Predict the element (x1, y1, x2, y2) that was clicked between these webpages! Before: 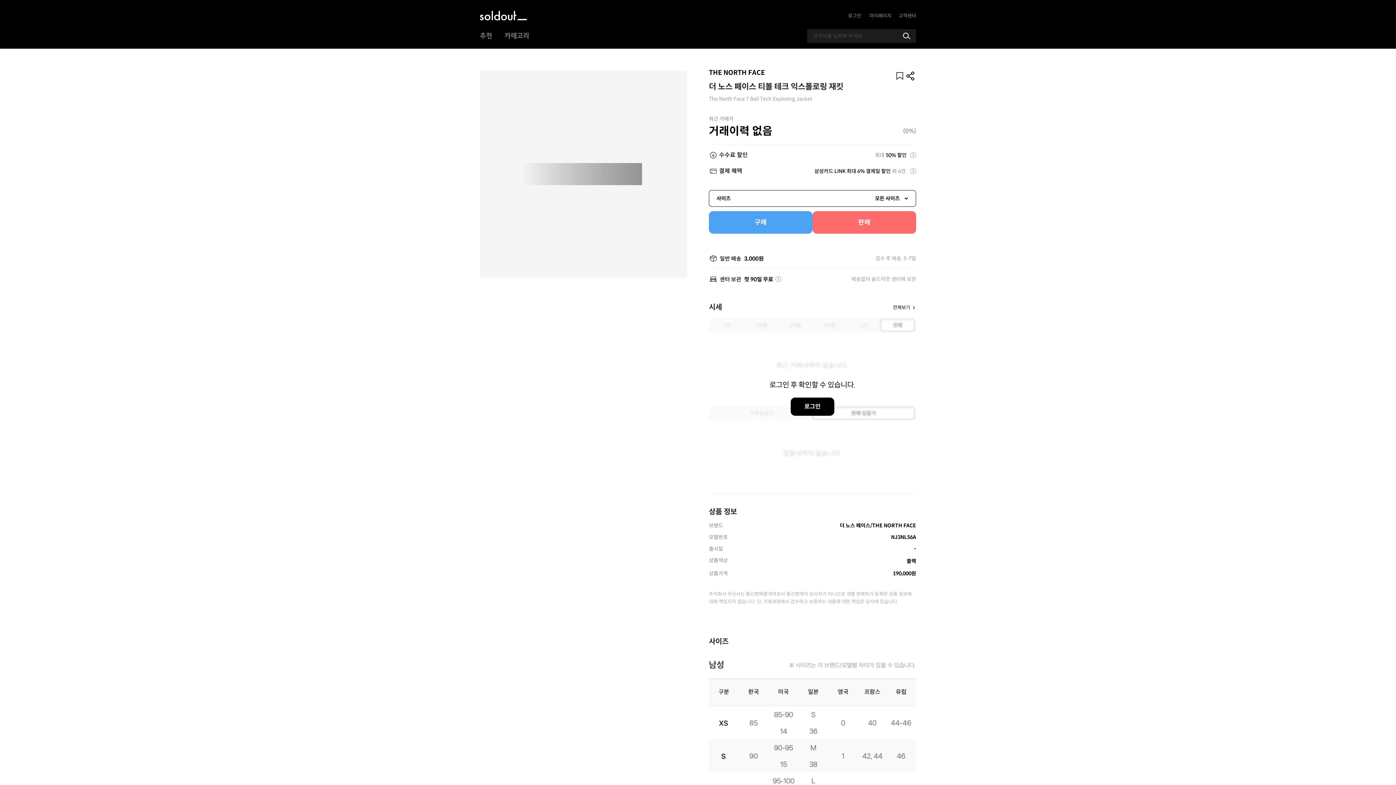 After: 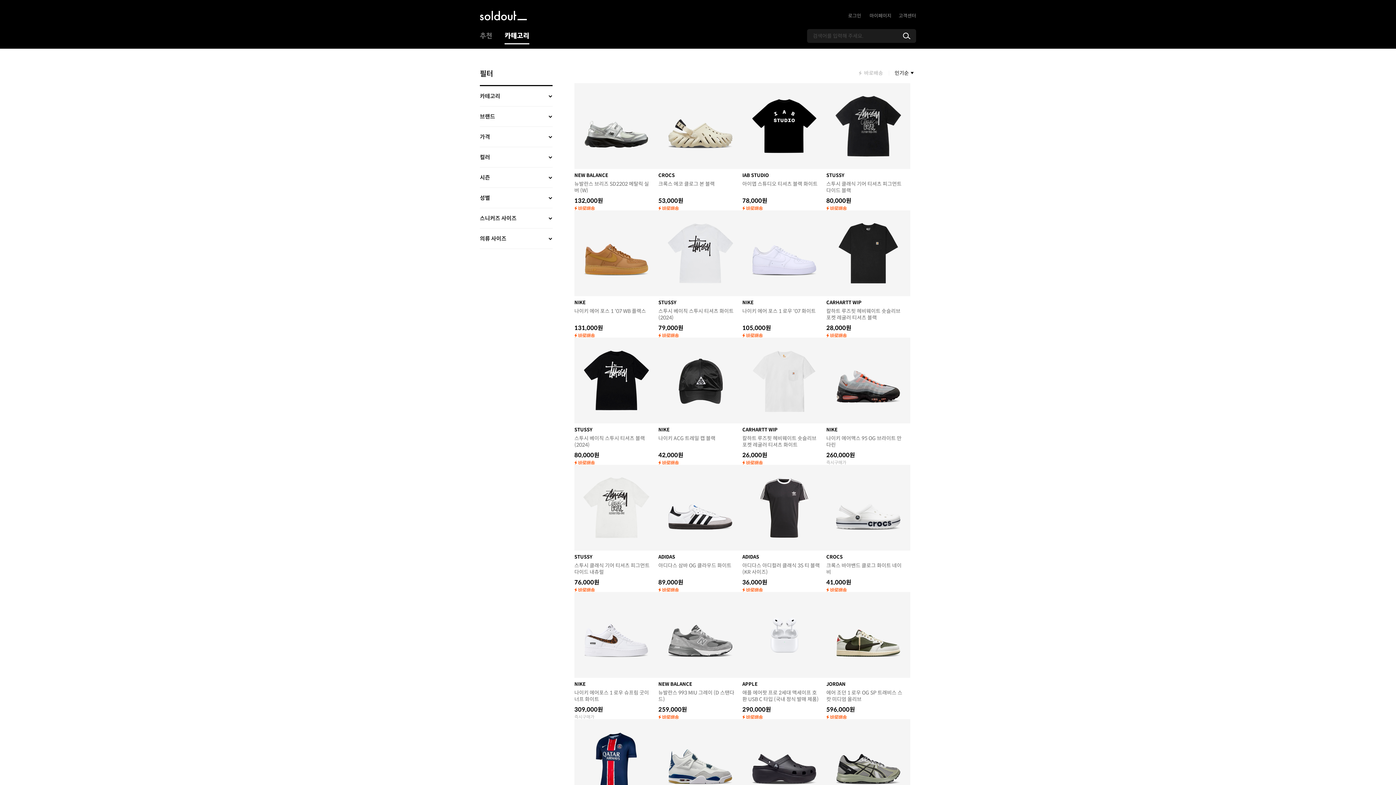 Action: label: 카테고리 bbox: (504, 32, 529, 39)